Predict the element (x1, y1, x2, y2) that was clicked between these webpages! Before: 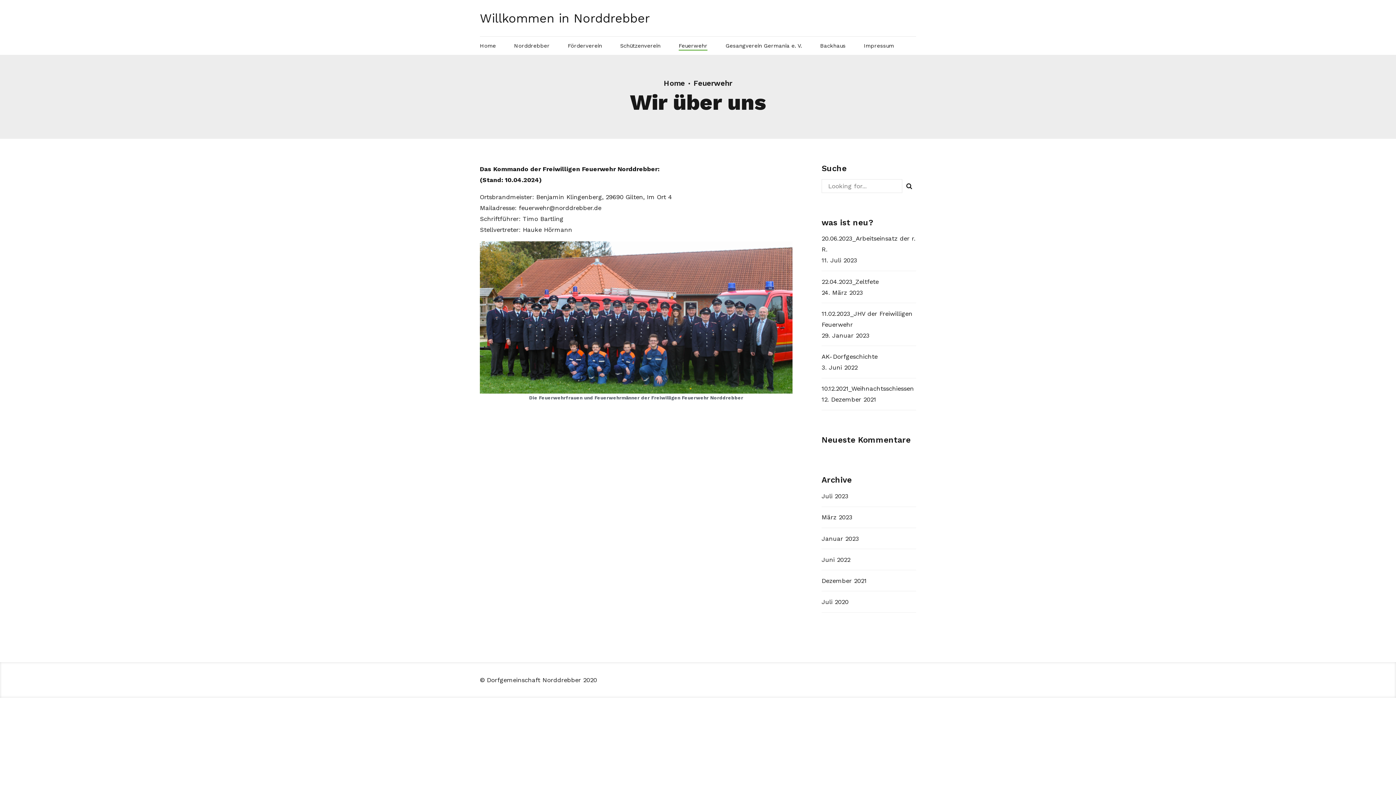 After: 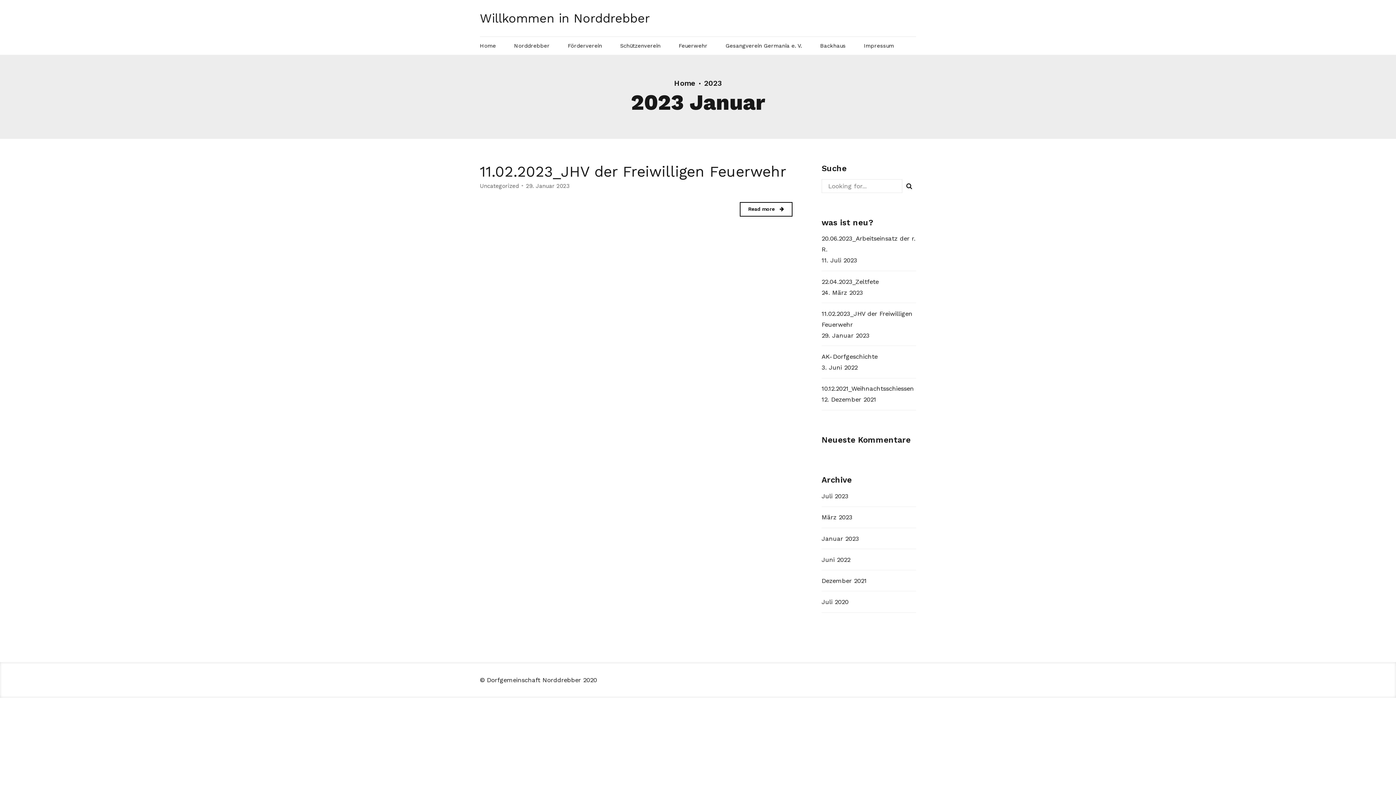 Action: bbox: (821, 533, 859, 544) label: Januar 2023